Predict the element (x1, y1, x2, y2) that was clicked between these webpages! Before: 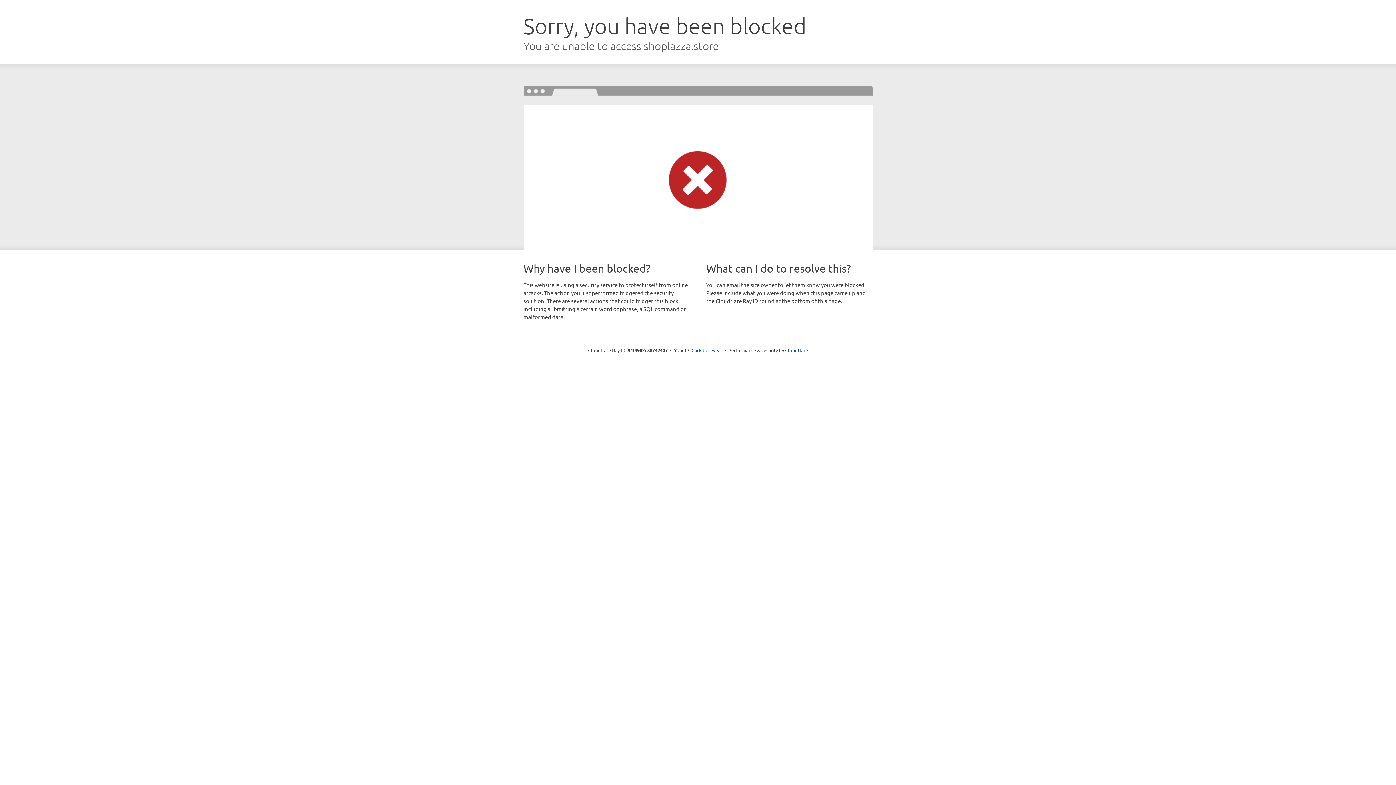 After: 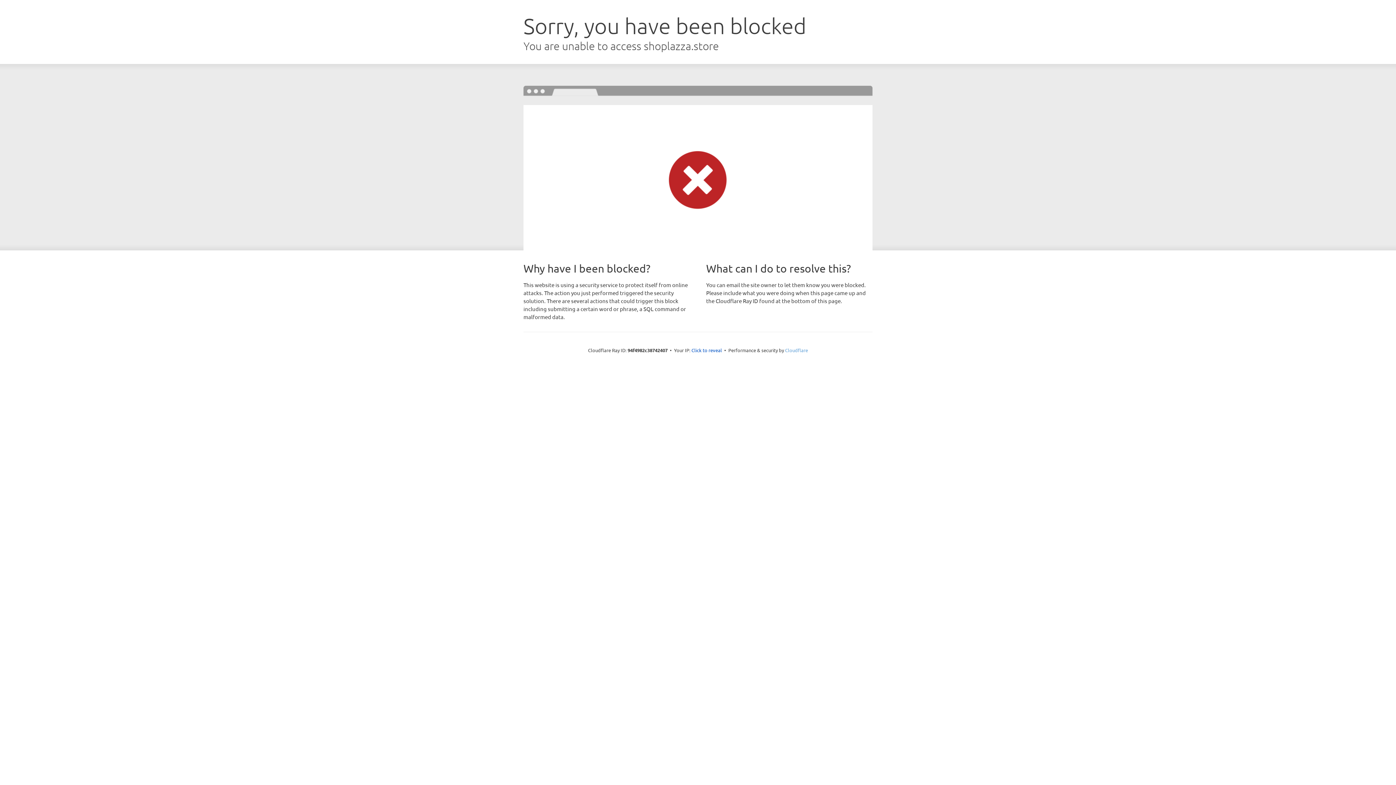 Action: bbox: (785, 347, 808, 353) label: Cloudflare